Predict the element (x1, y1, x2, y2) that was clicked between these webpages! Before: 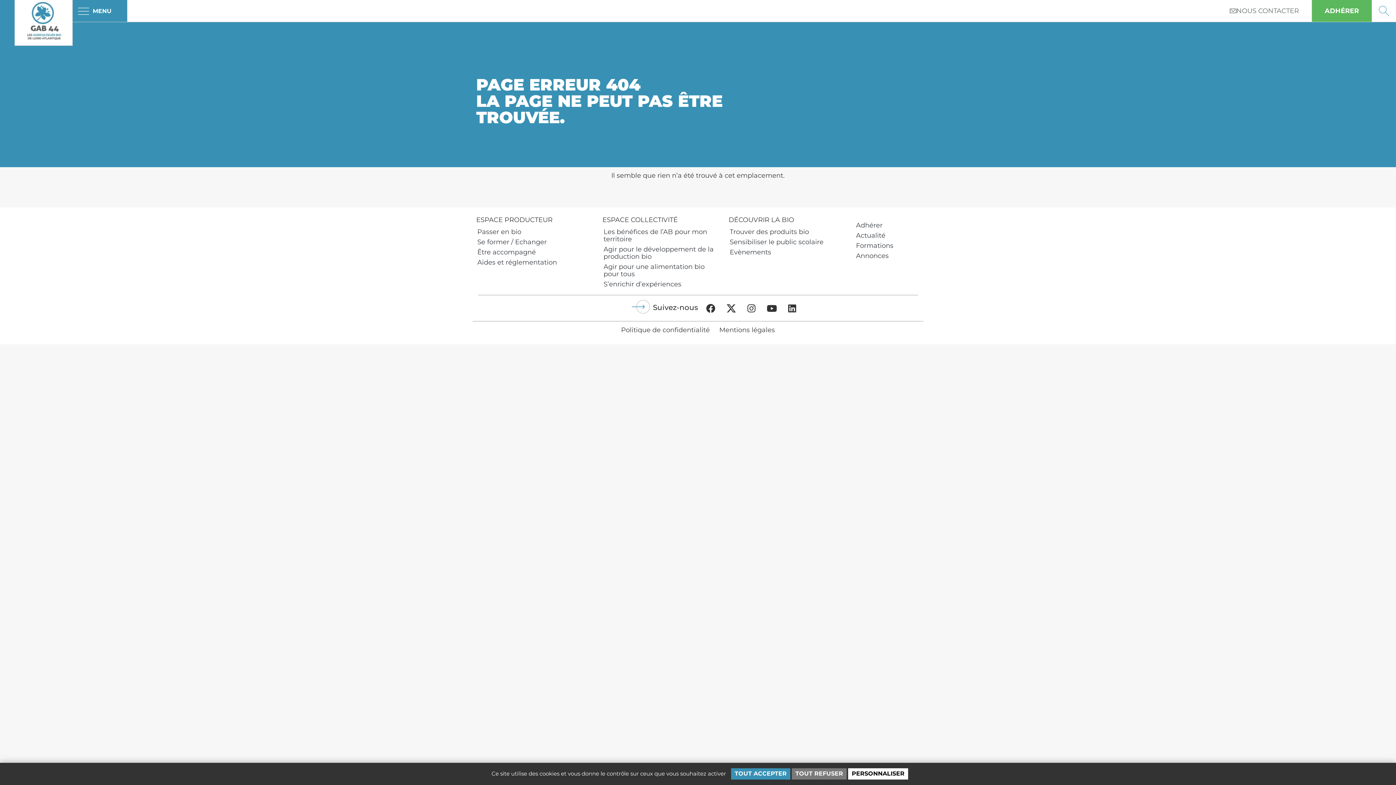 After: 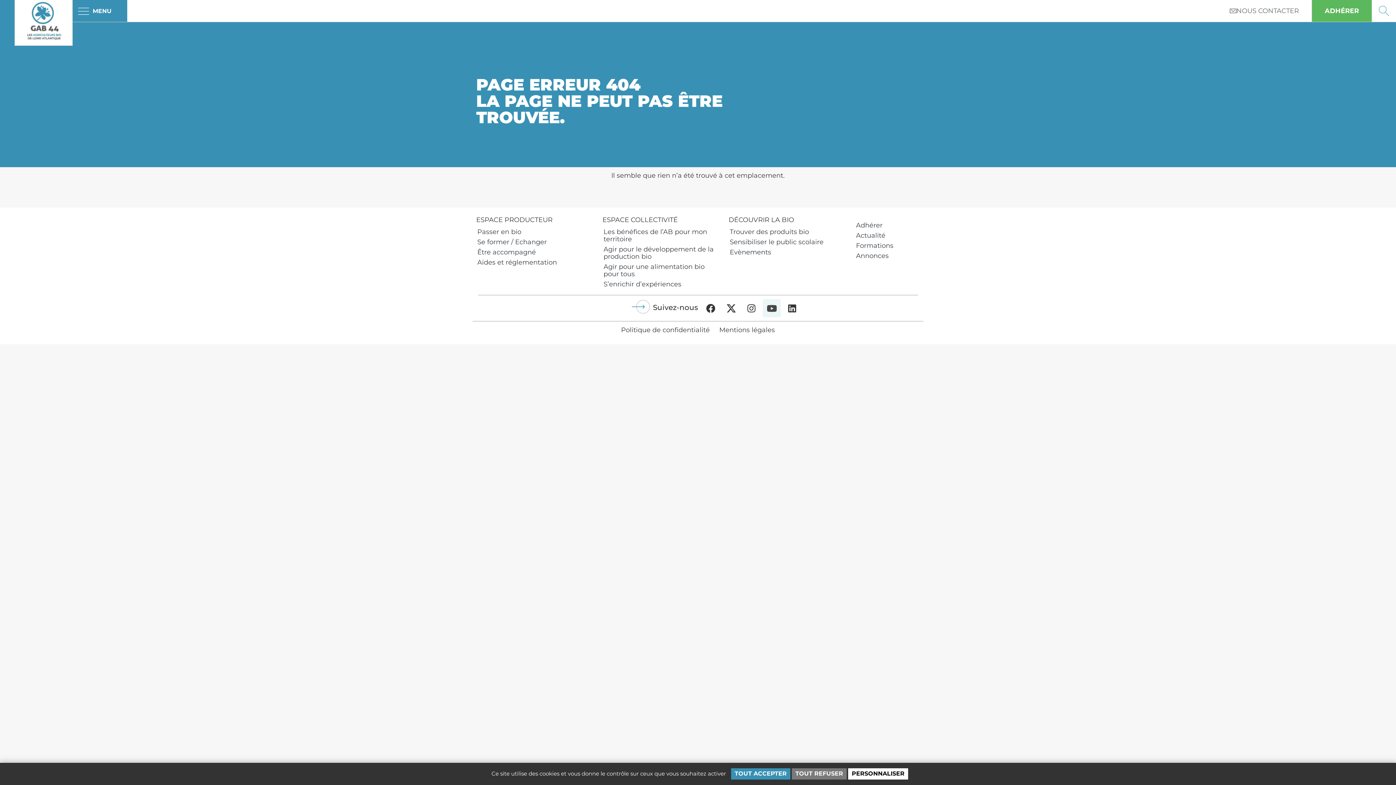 Action: label: Youtube bbox: (762, 299, 781, 317)